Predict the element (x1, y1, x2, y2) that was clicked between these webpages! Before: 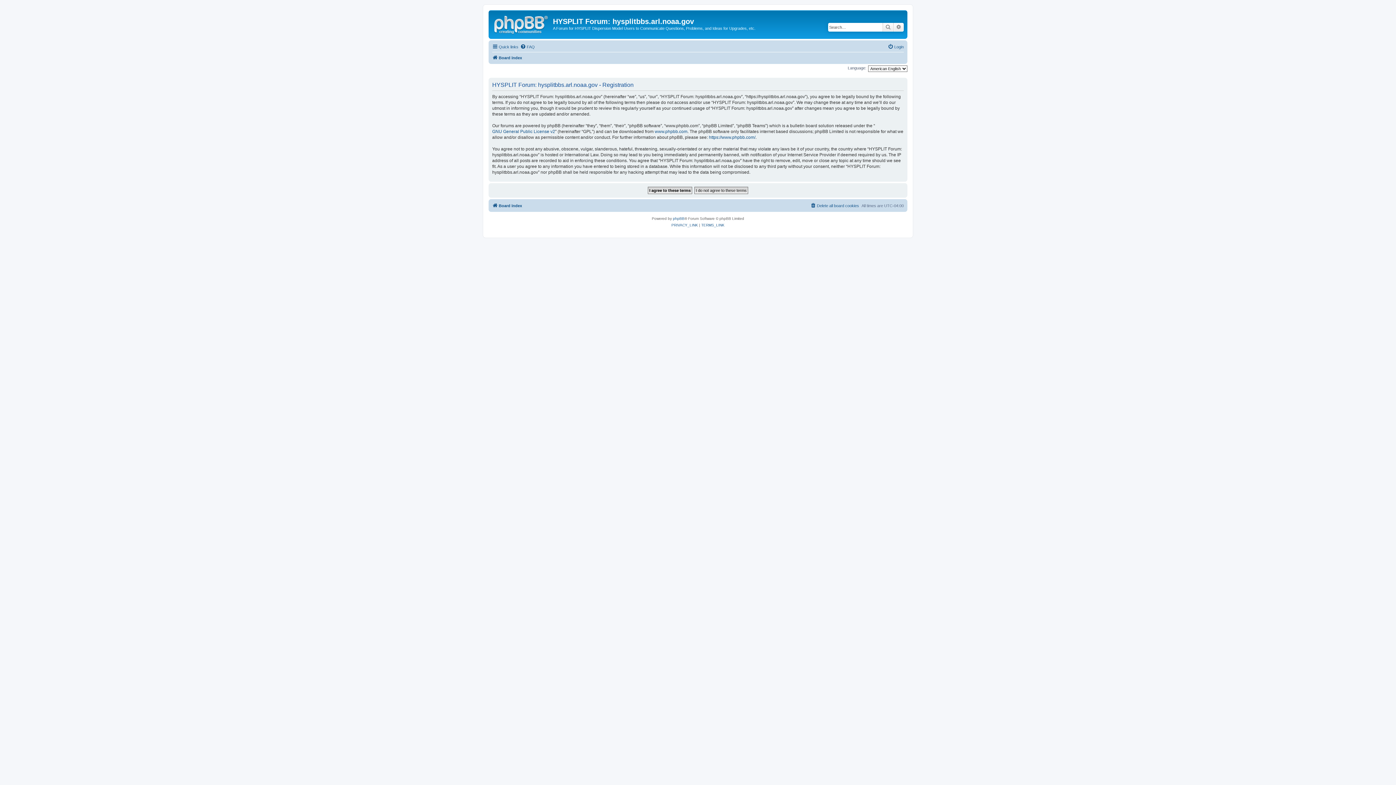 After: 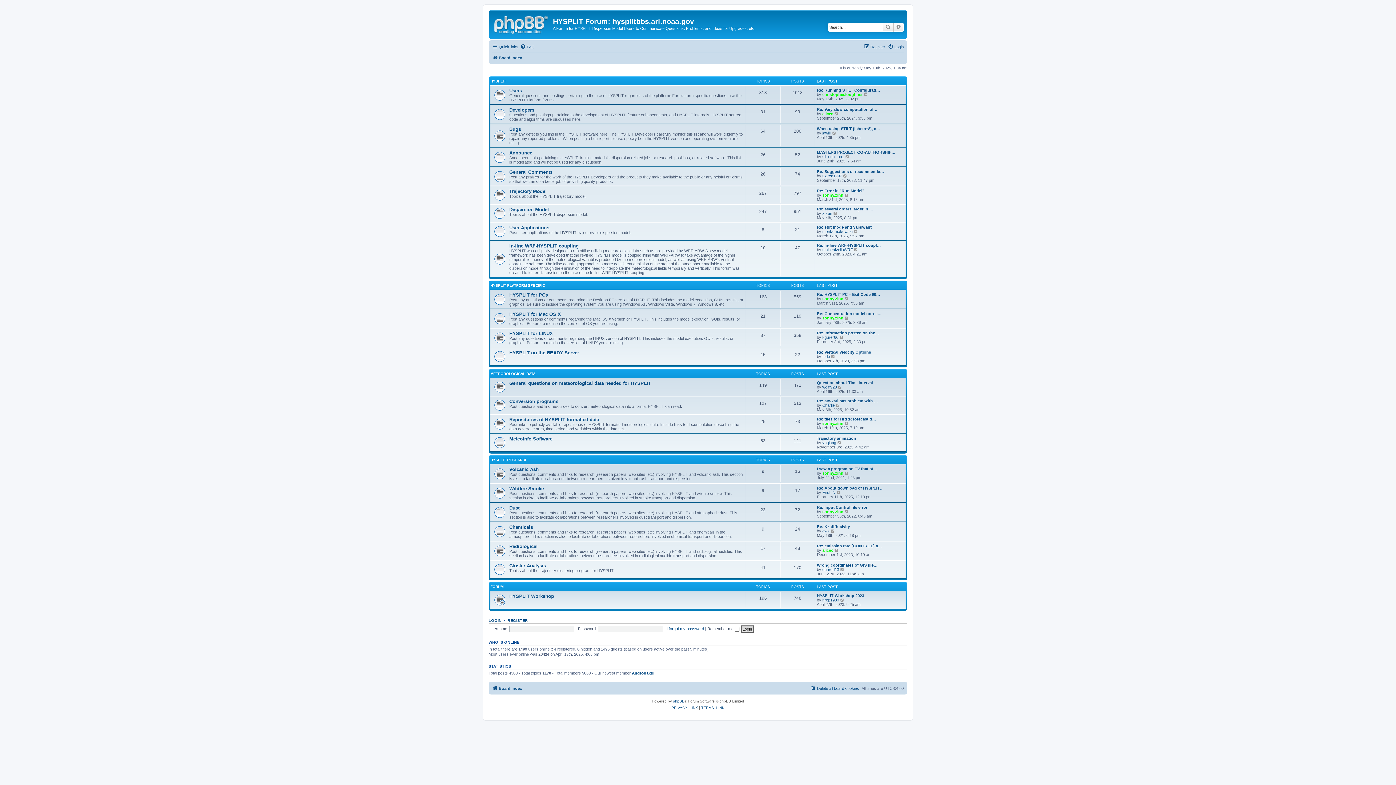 Action: bbox: (490, 12, 553, 35)